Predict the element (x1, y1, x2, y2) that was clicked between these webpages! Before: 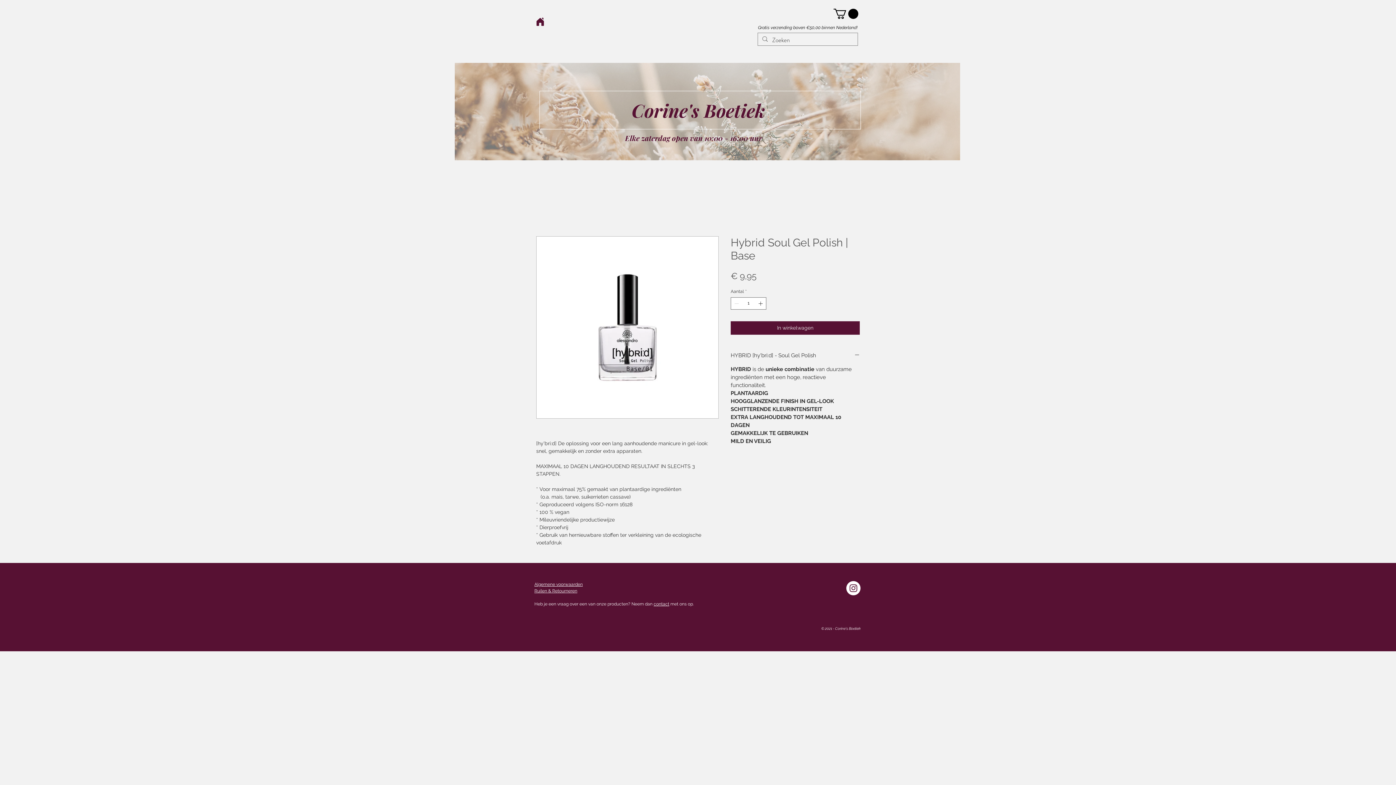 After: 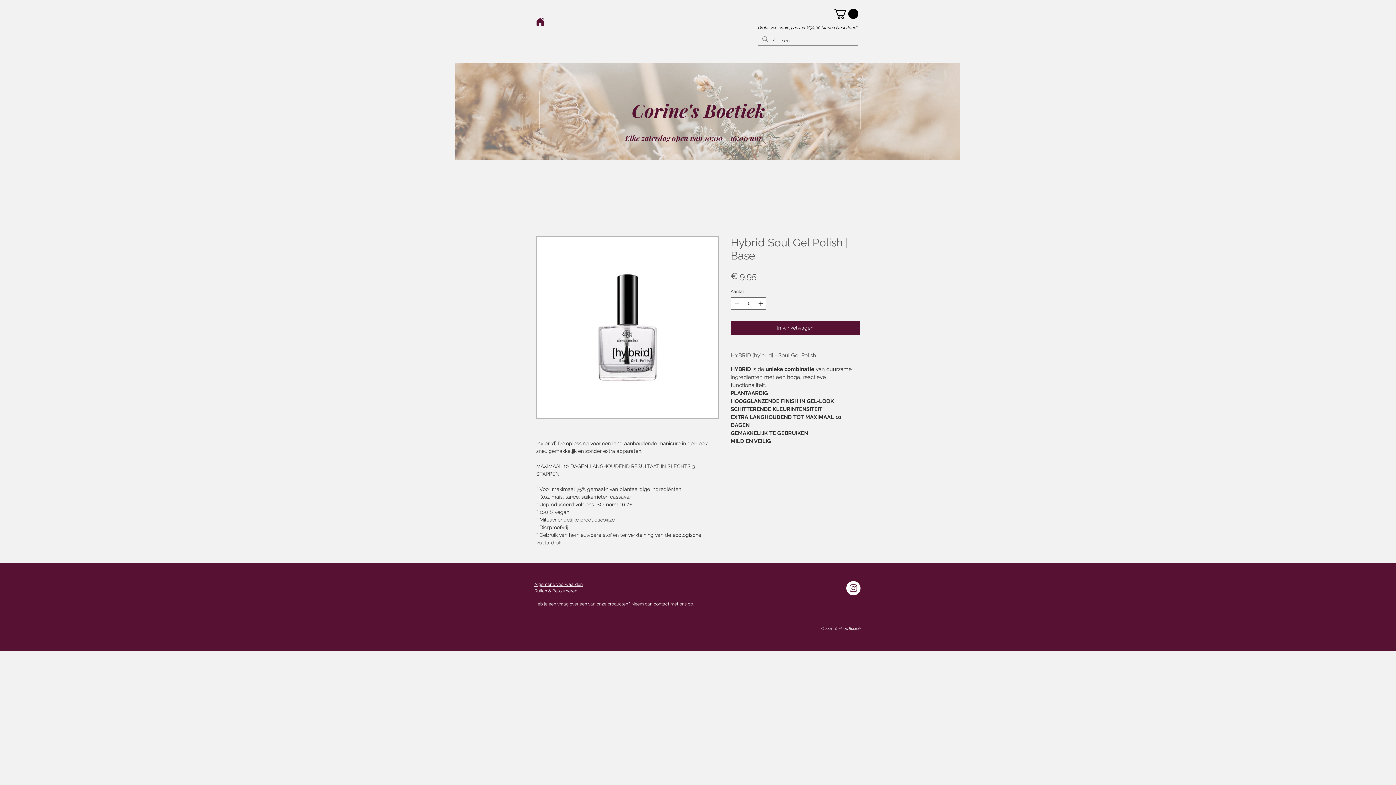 Action: label: HYBRID [hy'bri:d] - Soul Gel Polish bbox: (730, 352, 860, 359)